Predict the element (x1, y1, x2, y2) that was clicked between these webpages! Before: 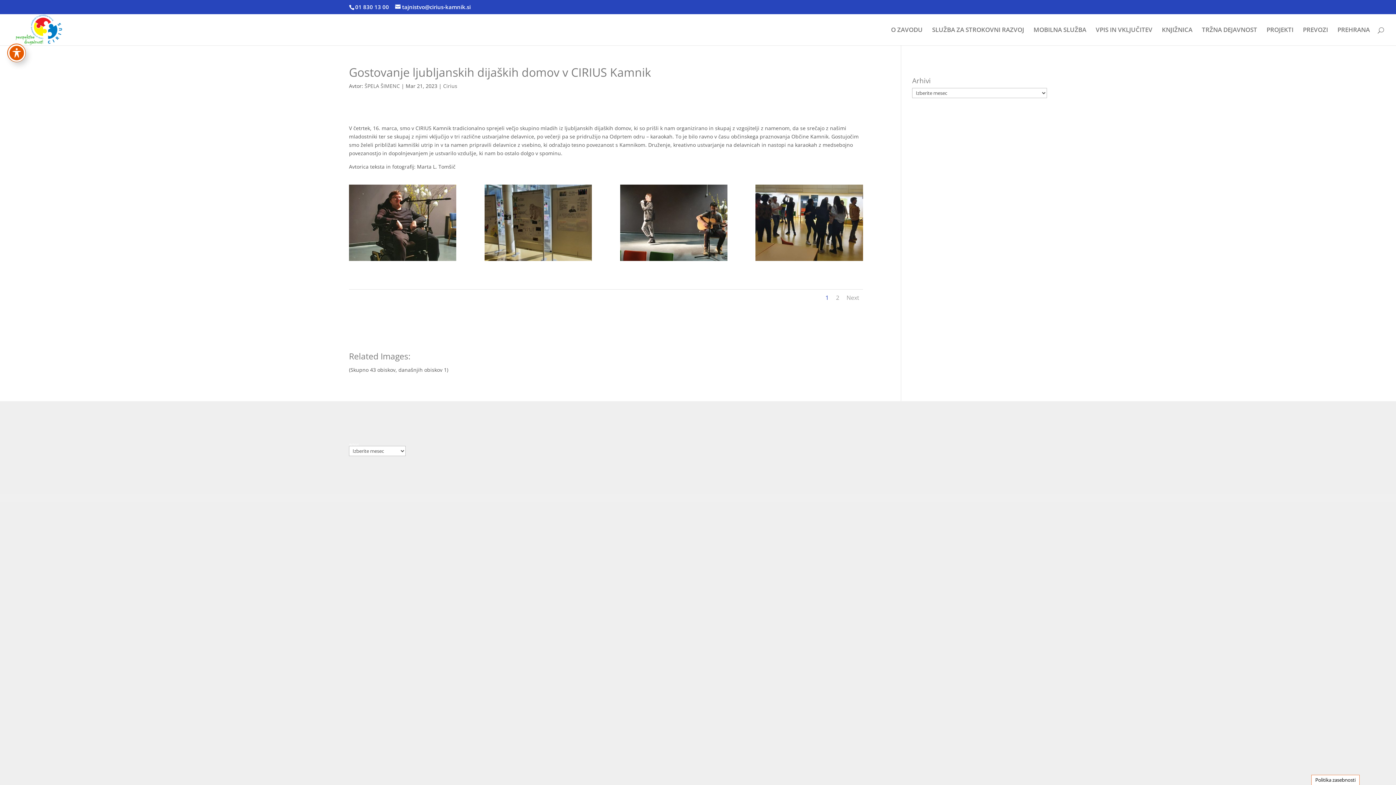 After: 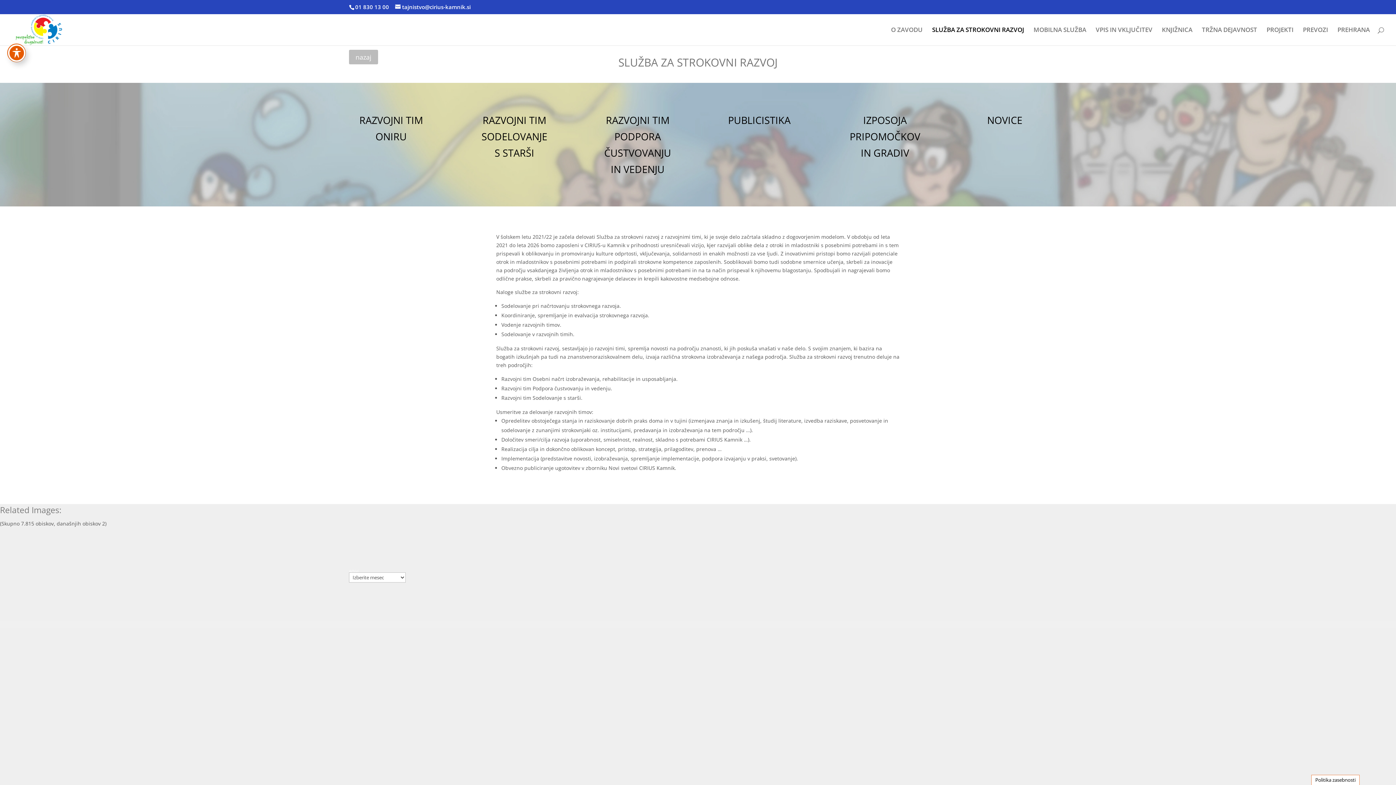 Action: bbox: (932, 27, 1024, 45) label: SLUŽBA ZA STROKOVNI RAZVOJ